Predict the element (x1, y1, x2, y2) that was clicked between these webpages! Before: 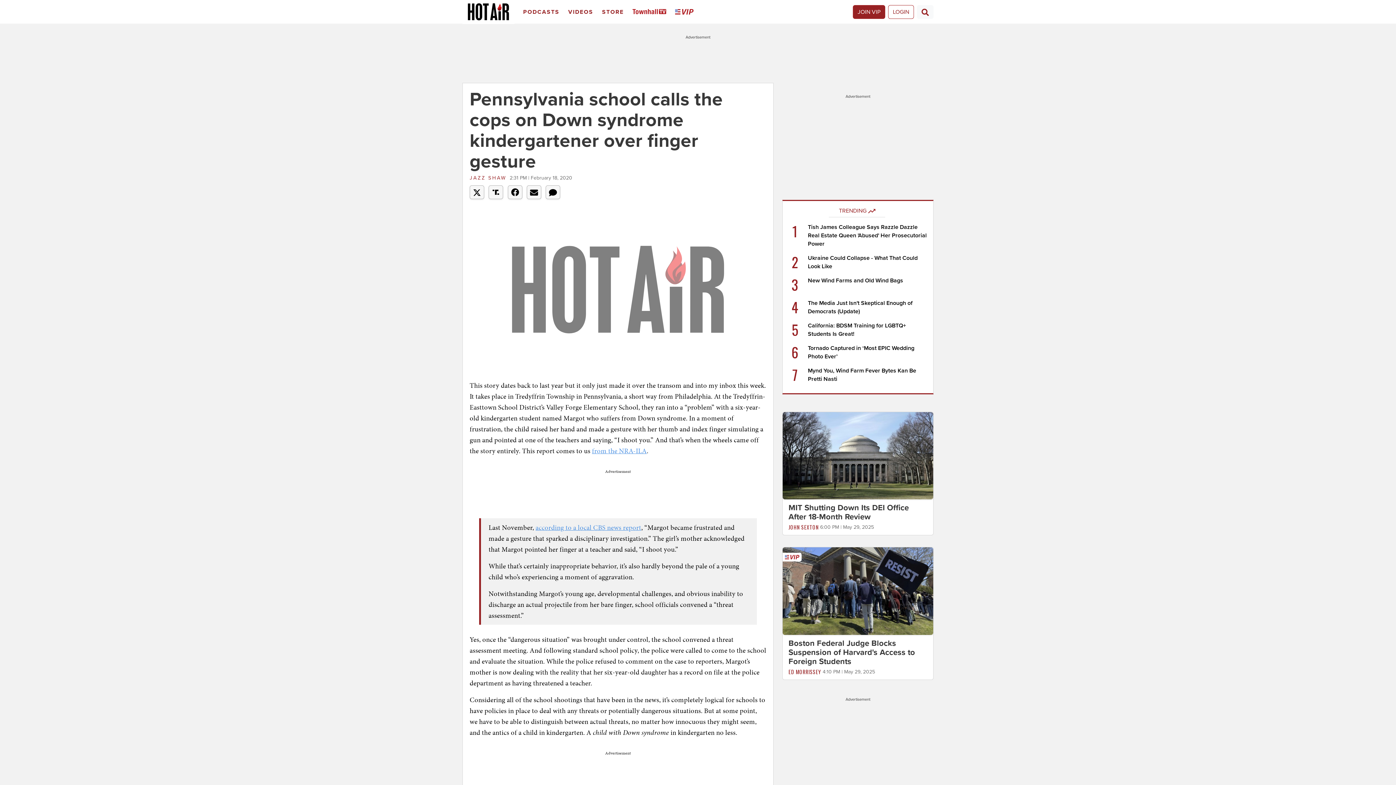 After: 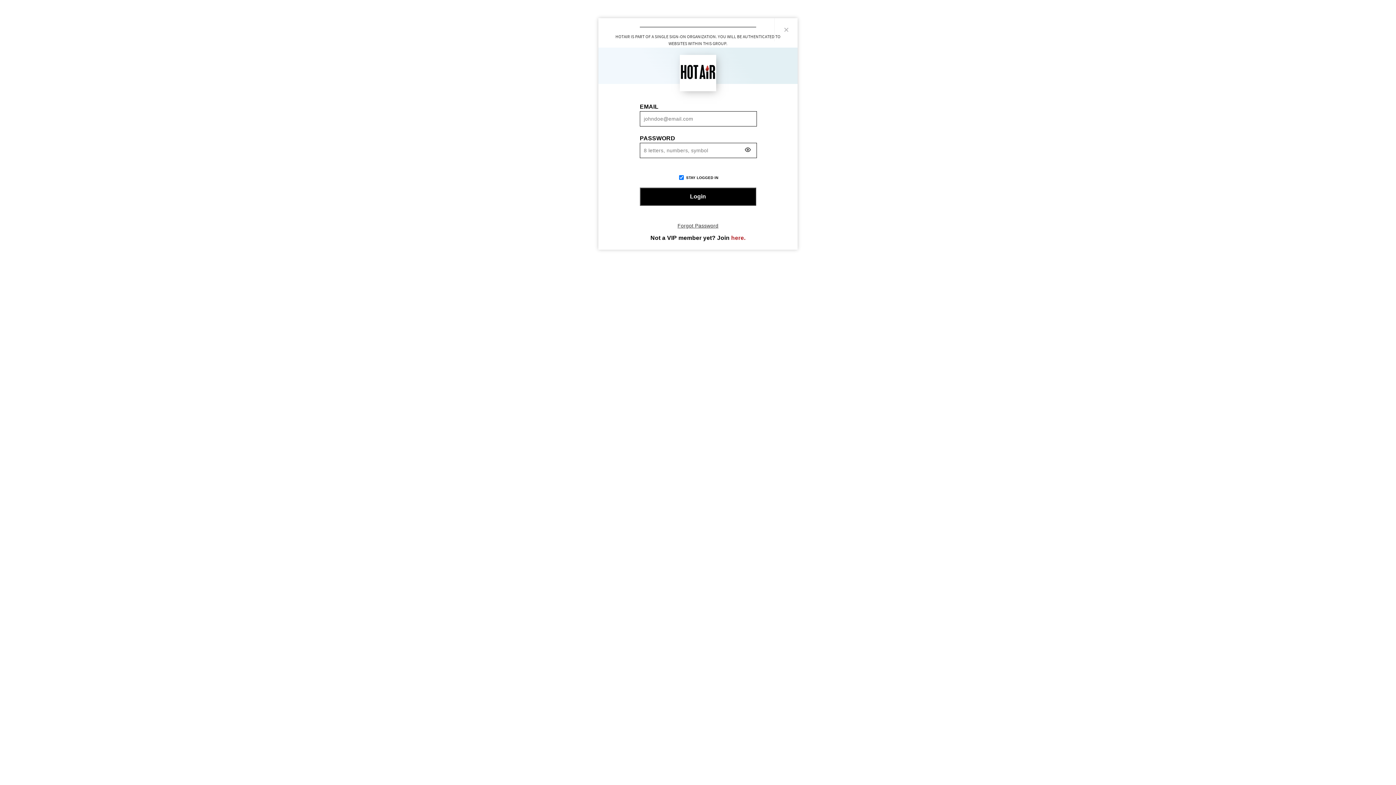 Action: label: Login bbox: (888, 4, 914, 18)